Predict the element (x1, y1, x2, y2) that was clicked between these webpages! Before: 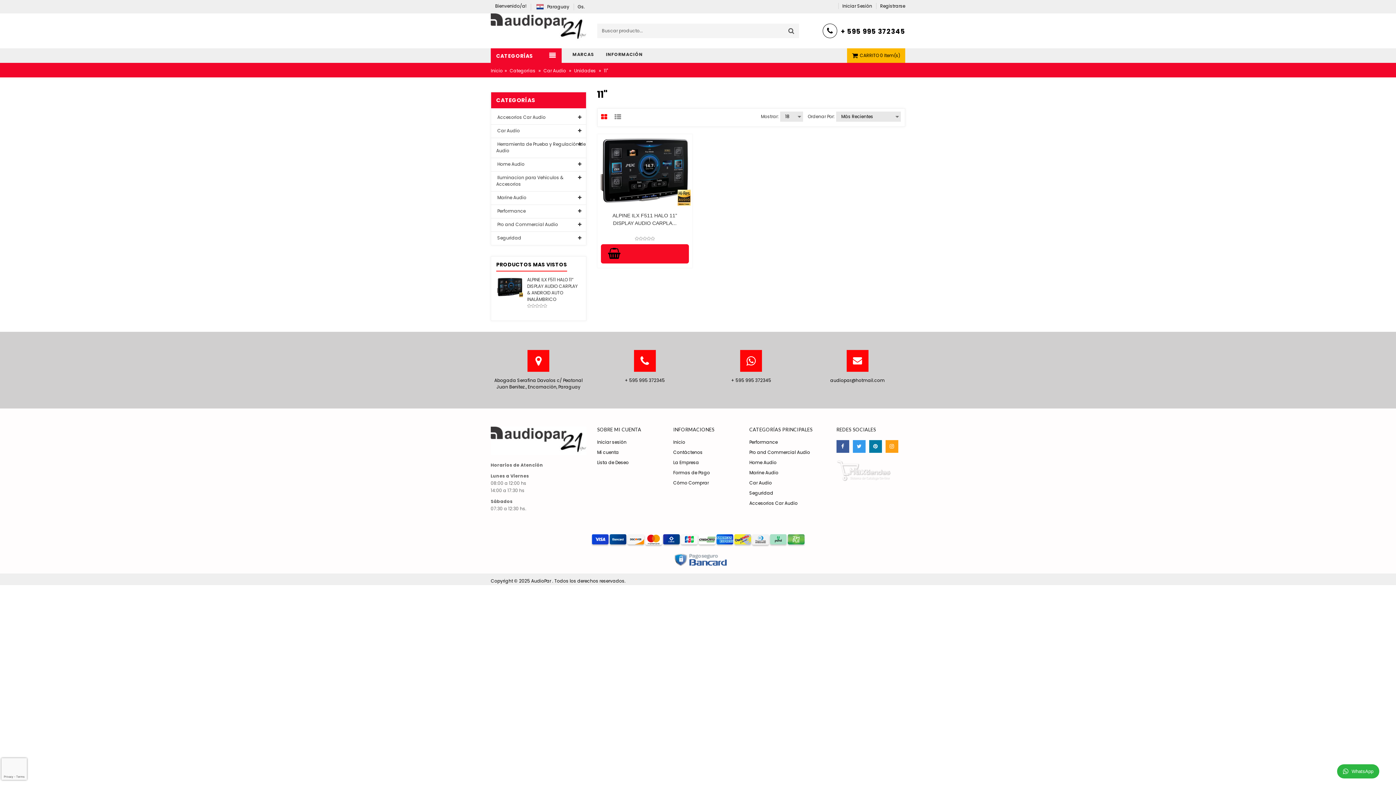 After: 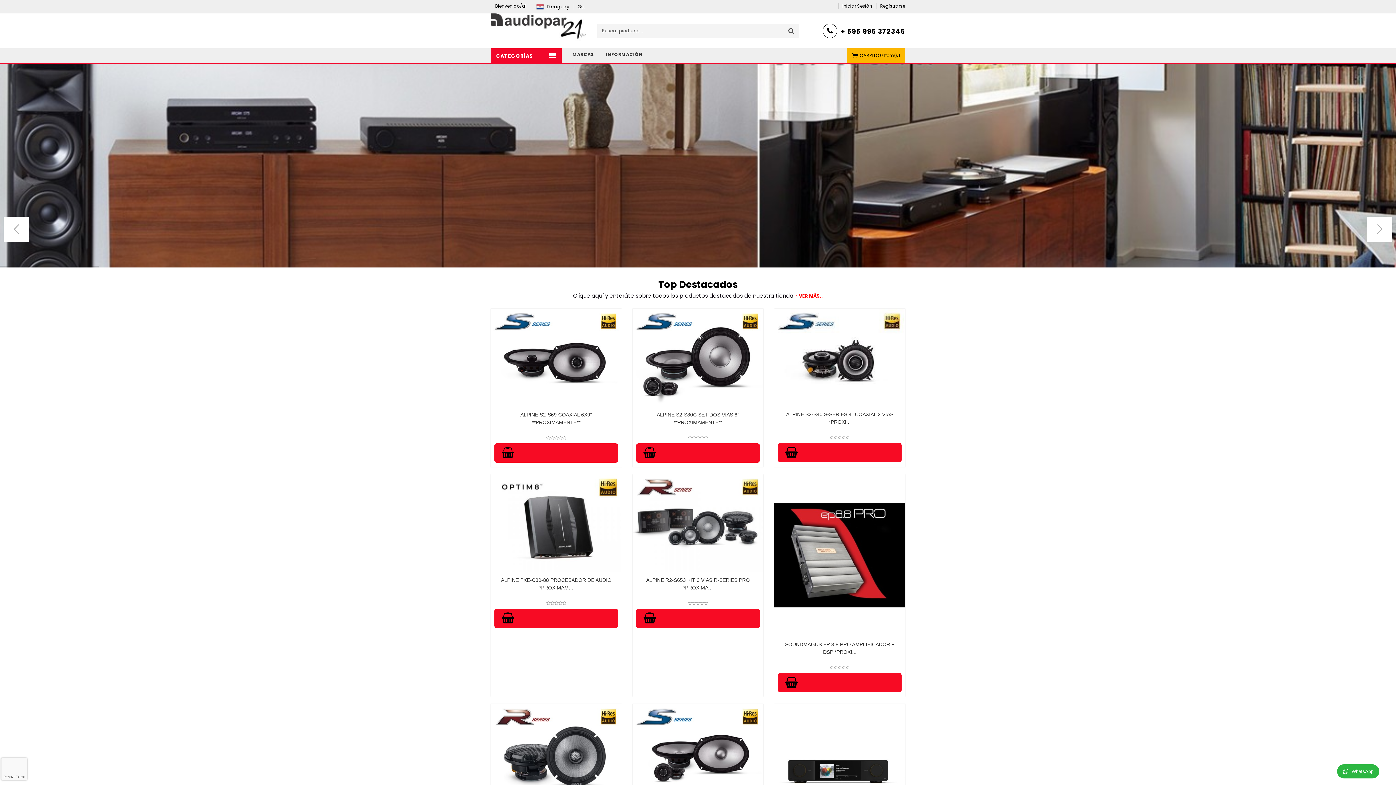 Action: bbox: (490, 437, 586, 443)